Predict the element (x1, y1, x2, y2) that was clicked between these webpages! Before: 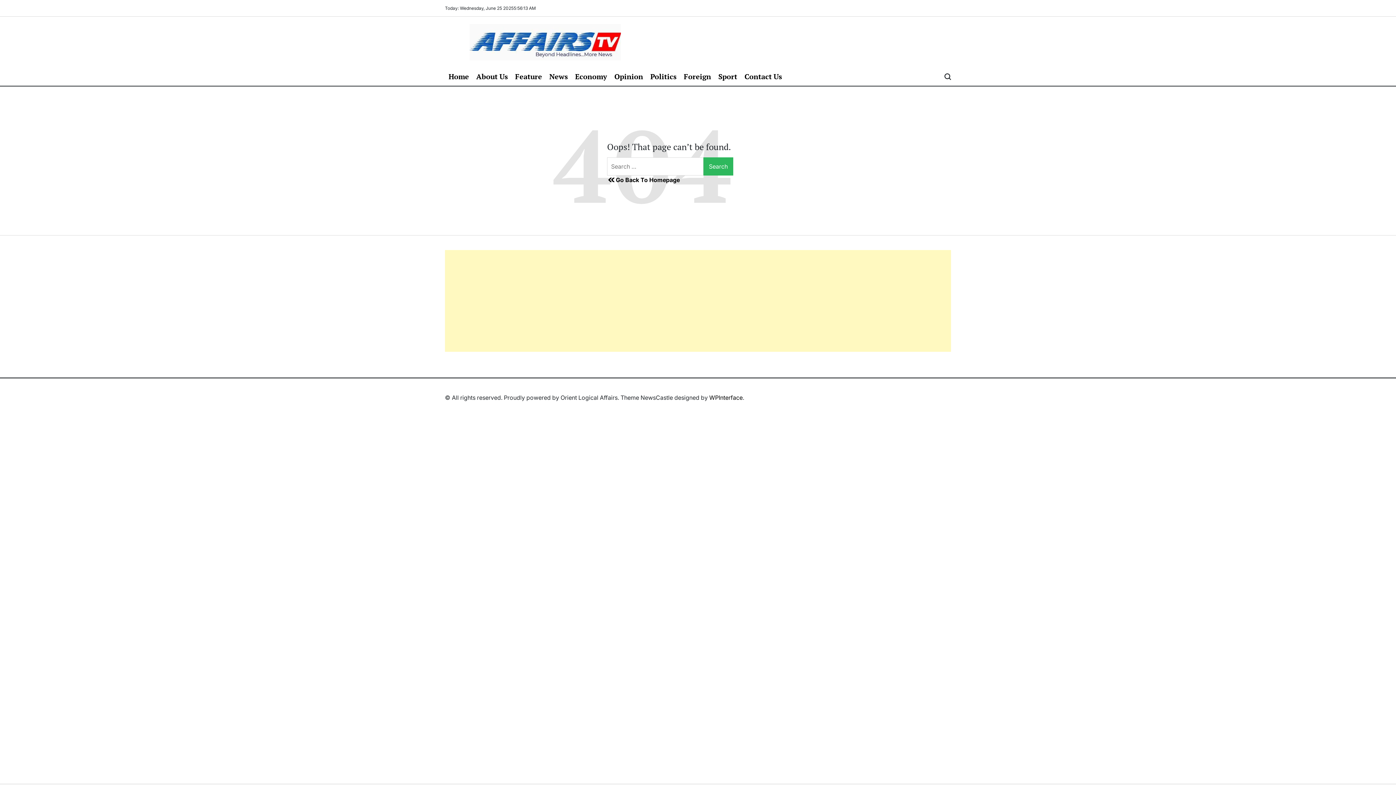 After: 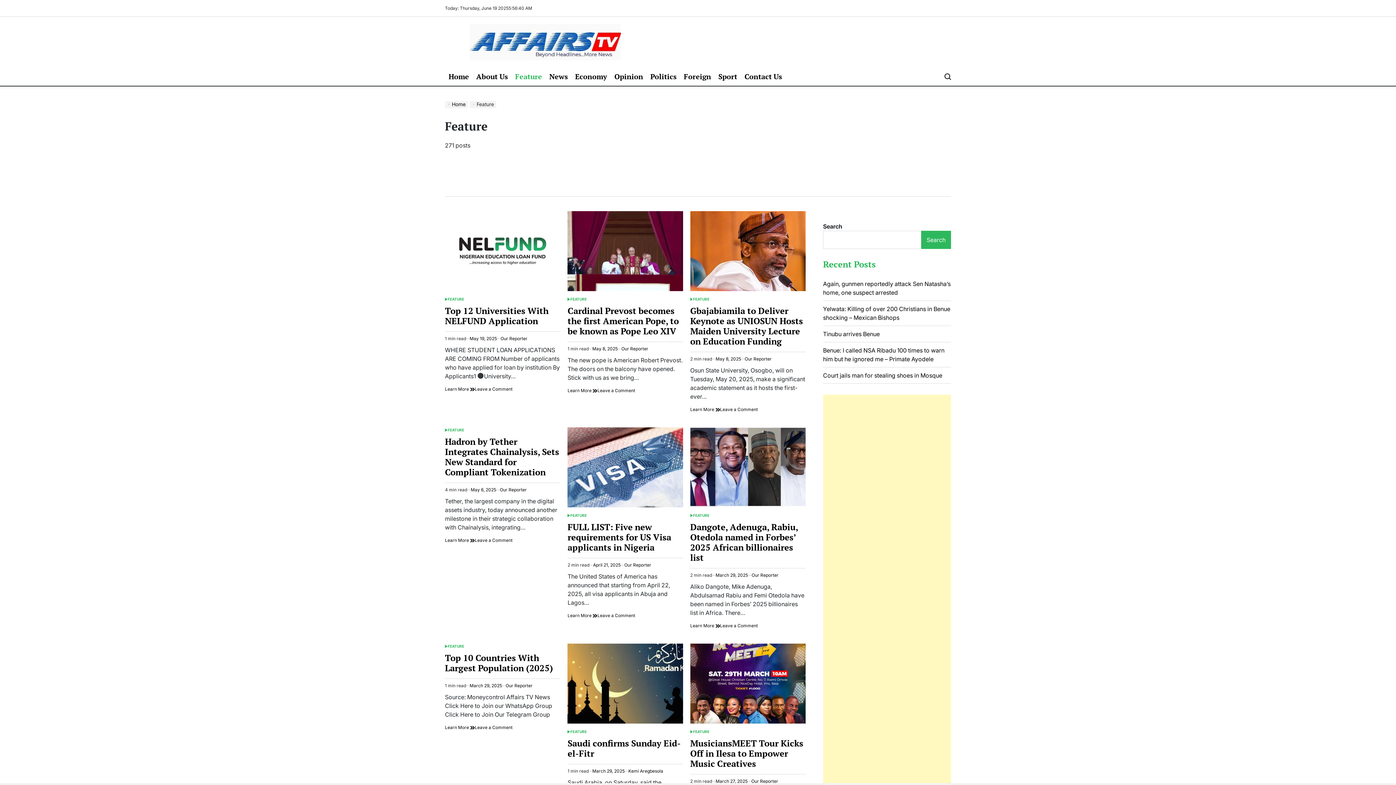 Action: label: Feature bbox: (511, 67, 545, 85)